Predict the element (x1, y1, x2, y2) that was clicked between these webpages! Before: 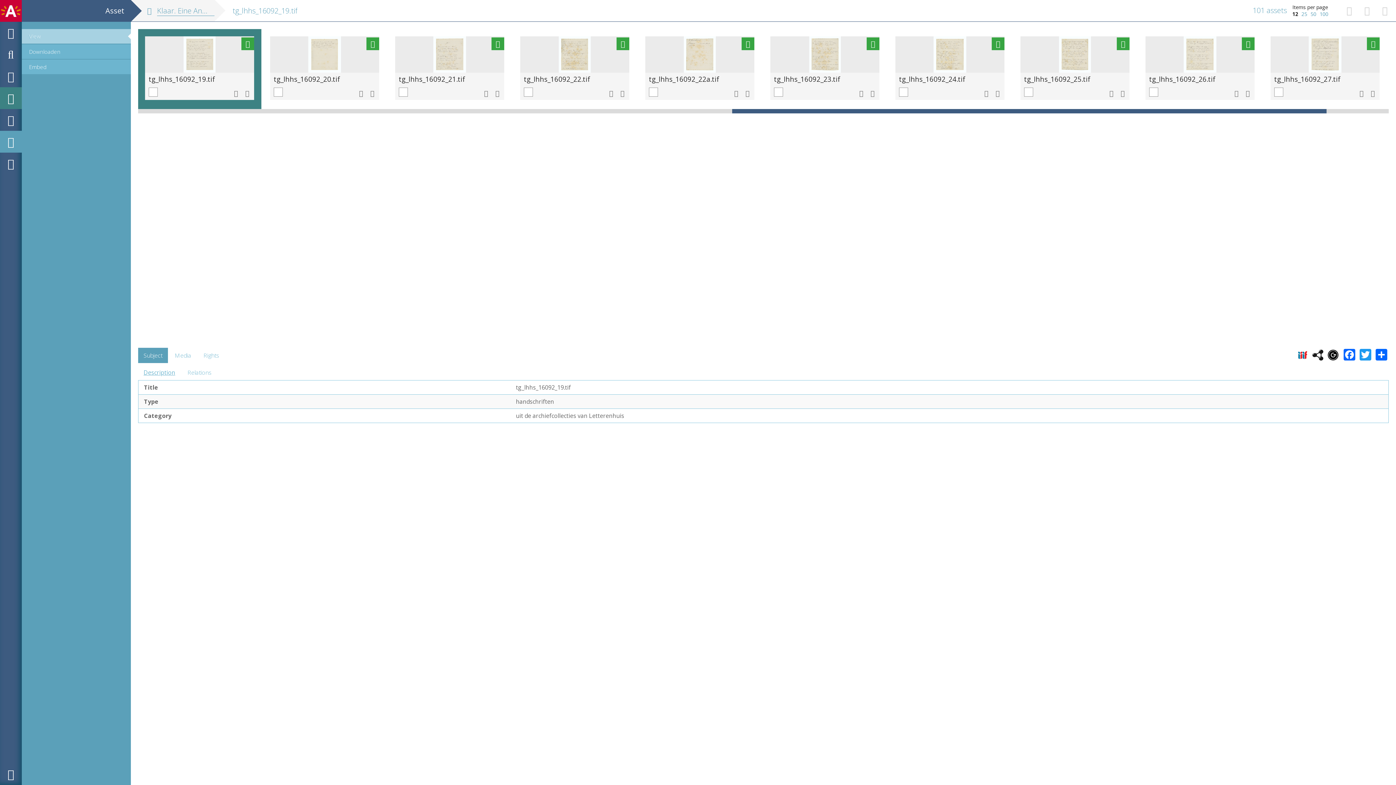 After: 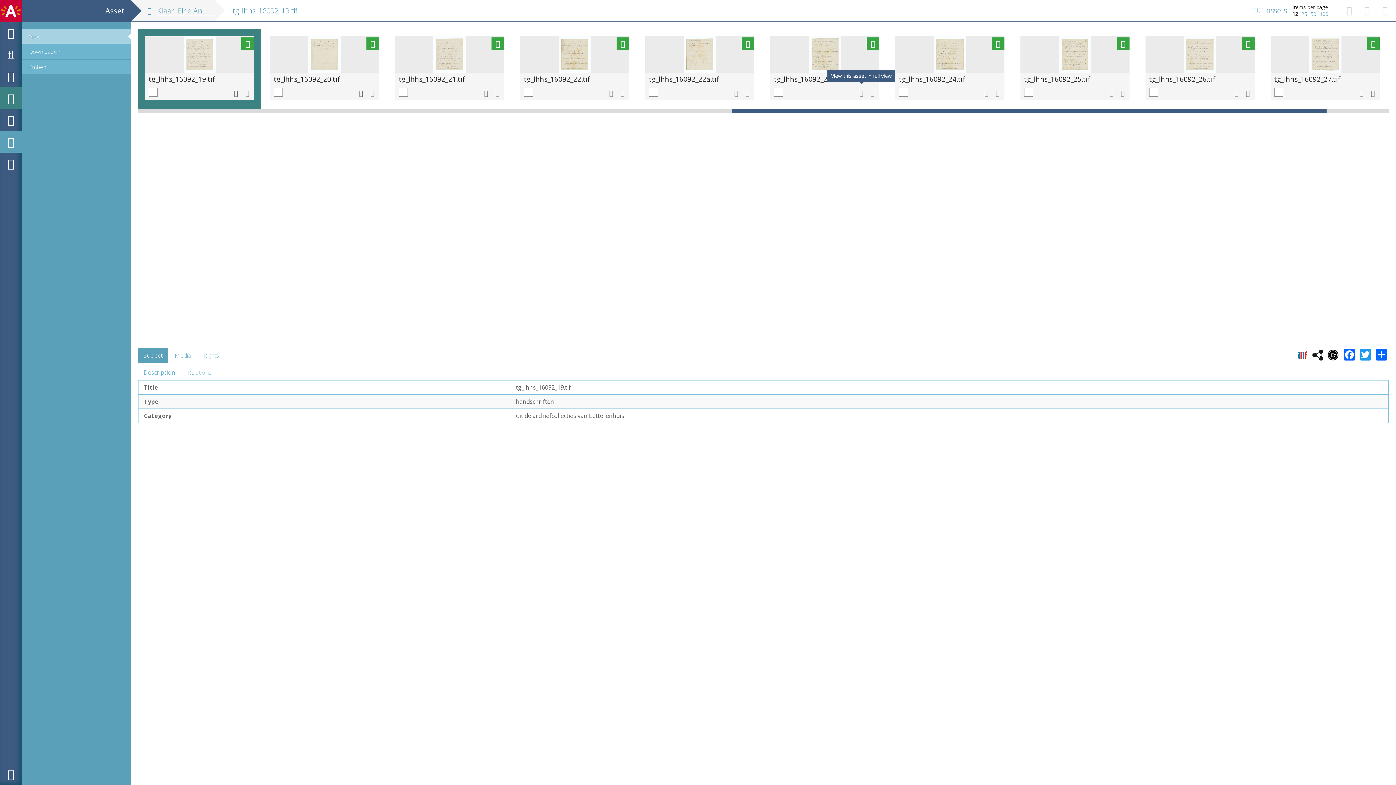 Action: bbox: (857, 86, 866, 100)